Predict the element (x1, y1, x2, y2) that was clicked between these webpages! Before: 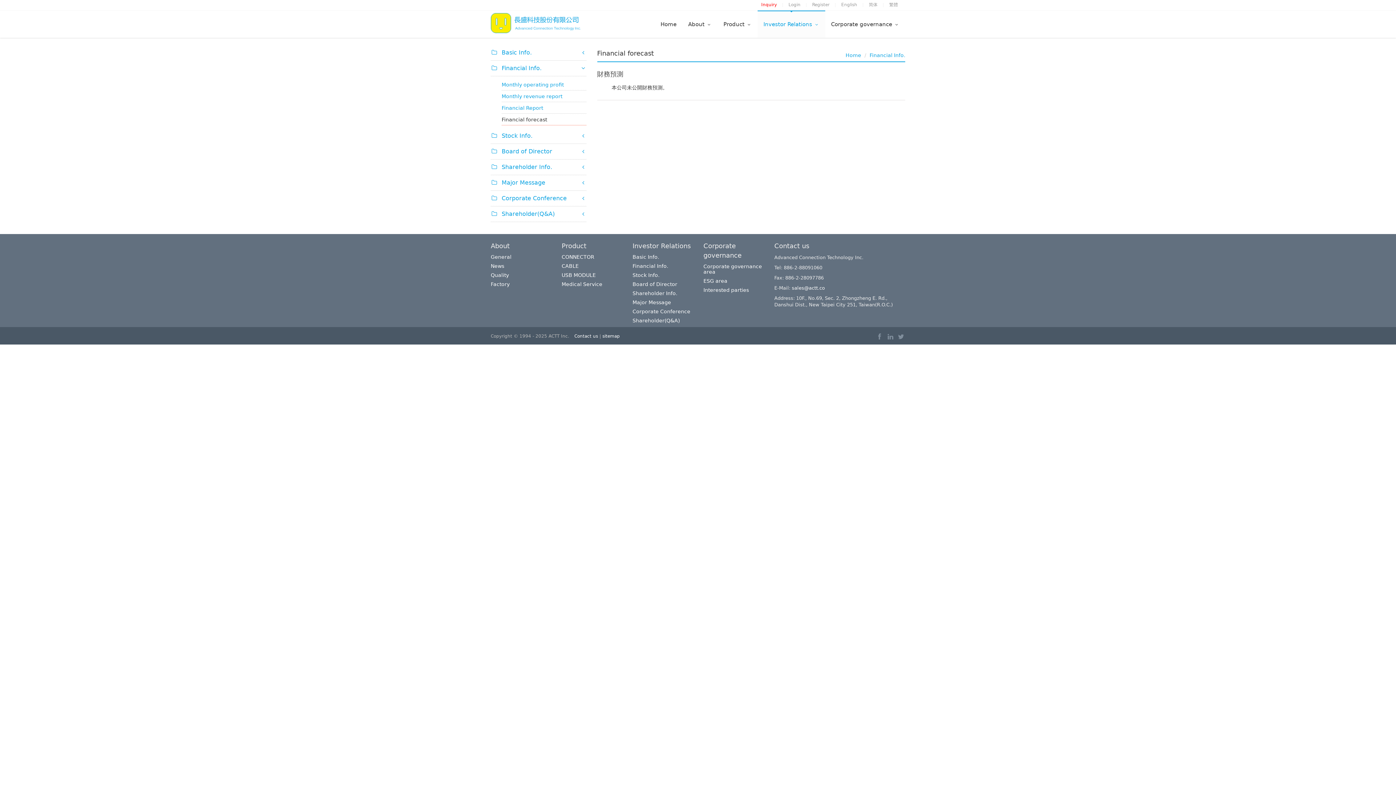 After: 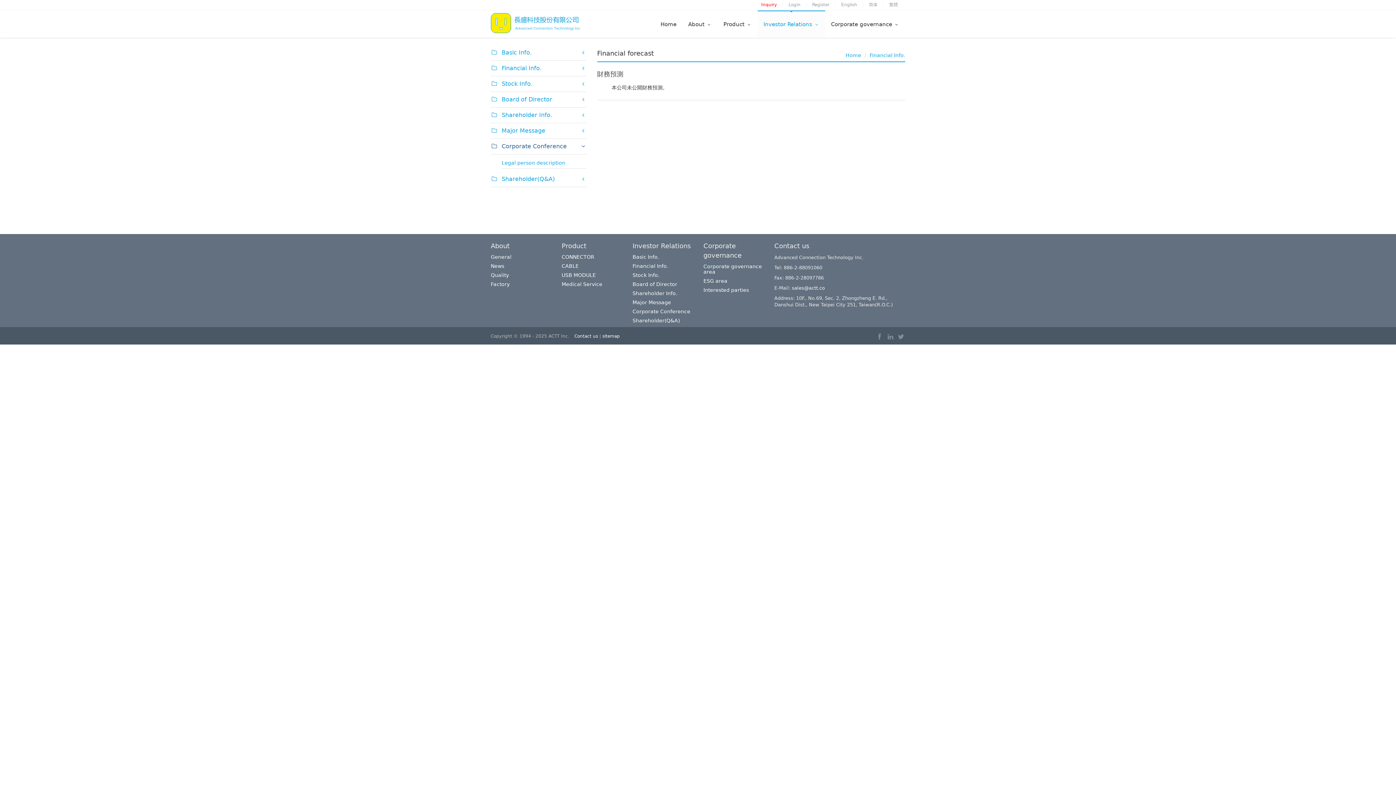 Action: label:  Corporate Conference bbox: (490, 190, 586, 206)